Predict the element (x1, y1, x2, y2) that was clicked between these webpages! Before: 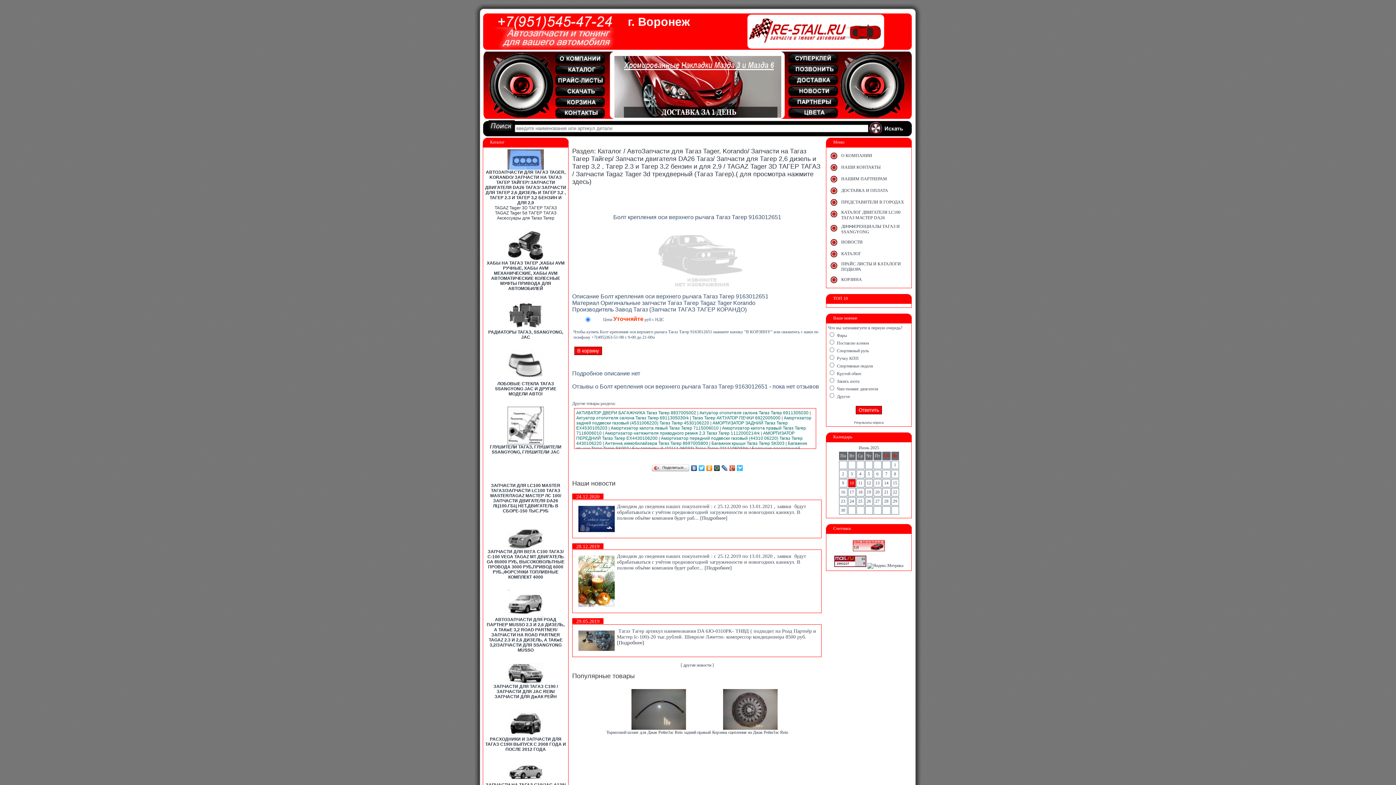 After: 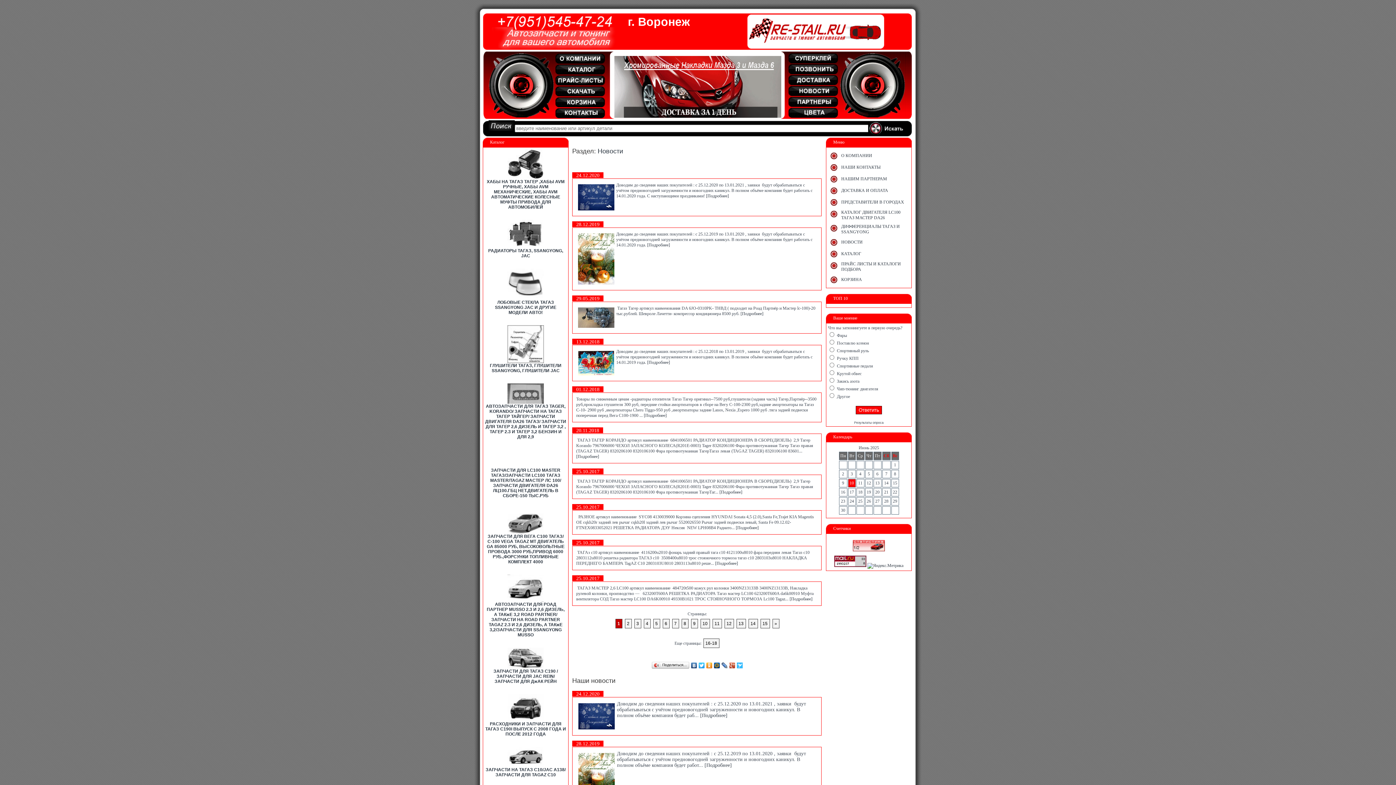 Action: bbox: (680, 662, 714, 668) label: [ другие новости ]